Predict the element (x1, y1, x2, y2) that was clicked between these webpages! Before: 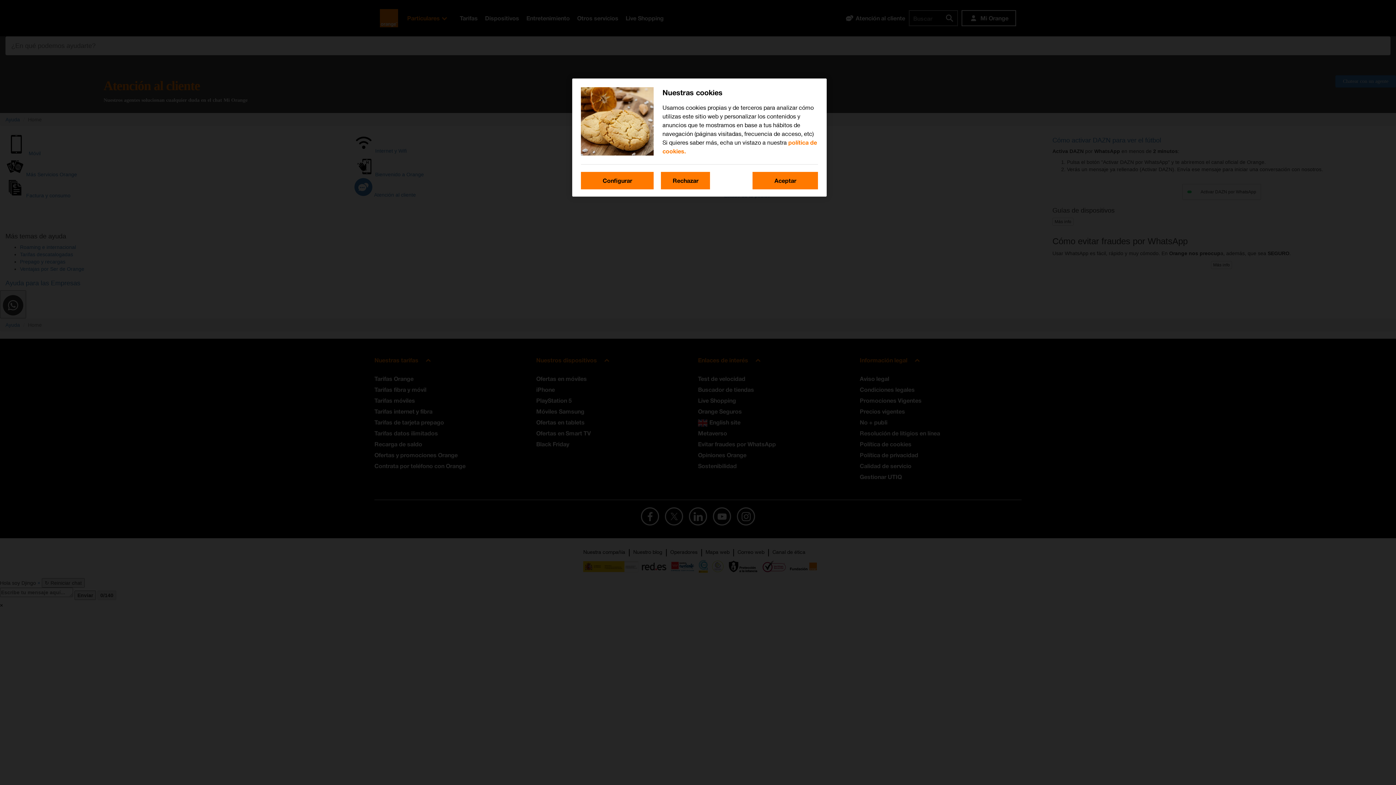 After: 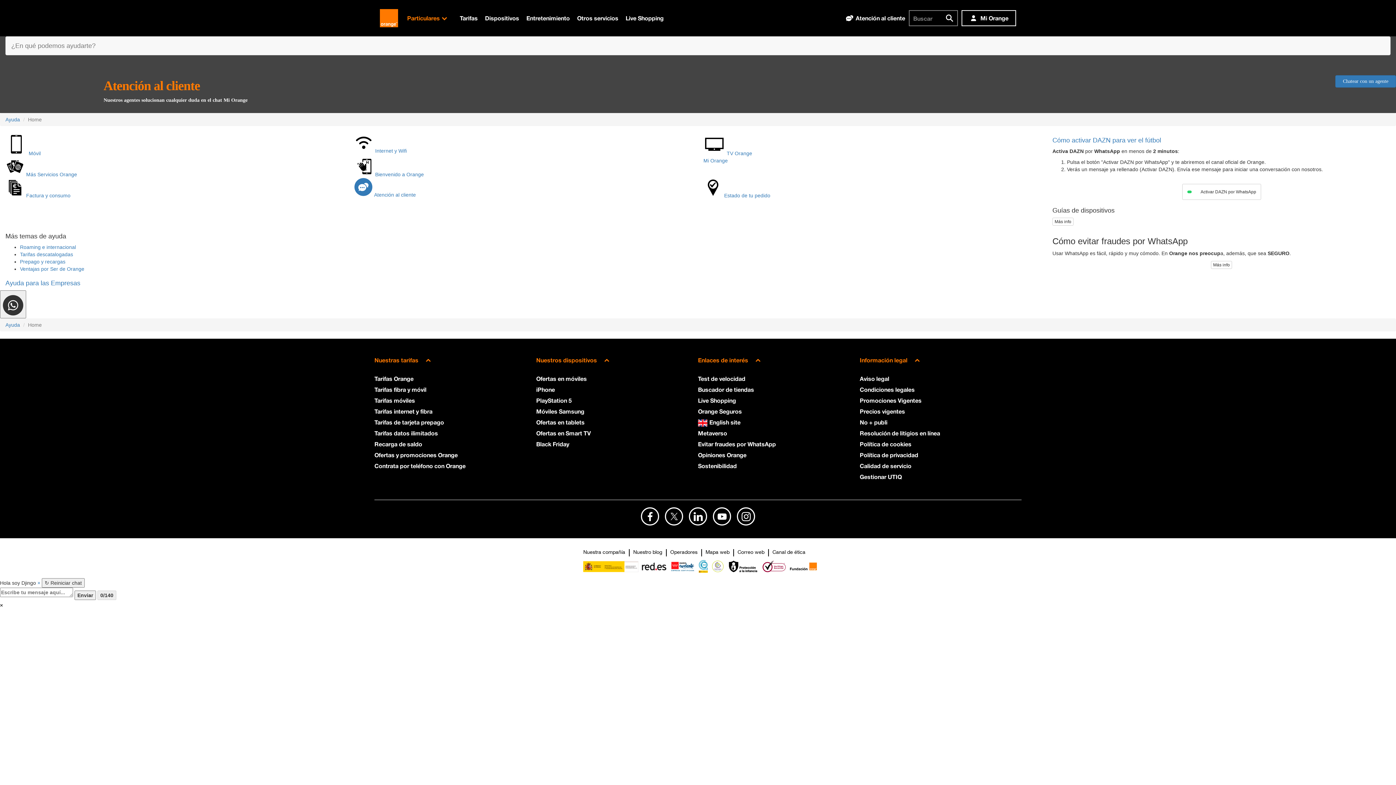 Action: label: Rechazar bbox: (661, 172, 710, 189)